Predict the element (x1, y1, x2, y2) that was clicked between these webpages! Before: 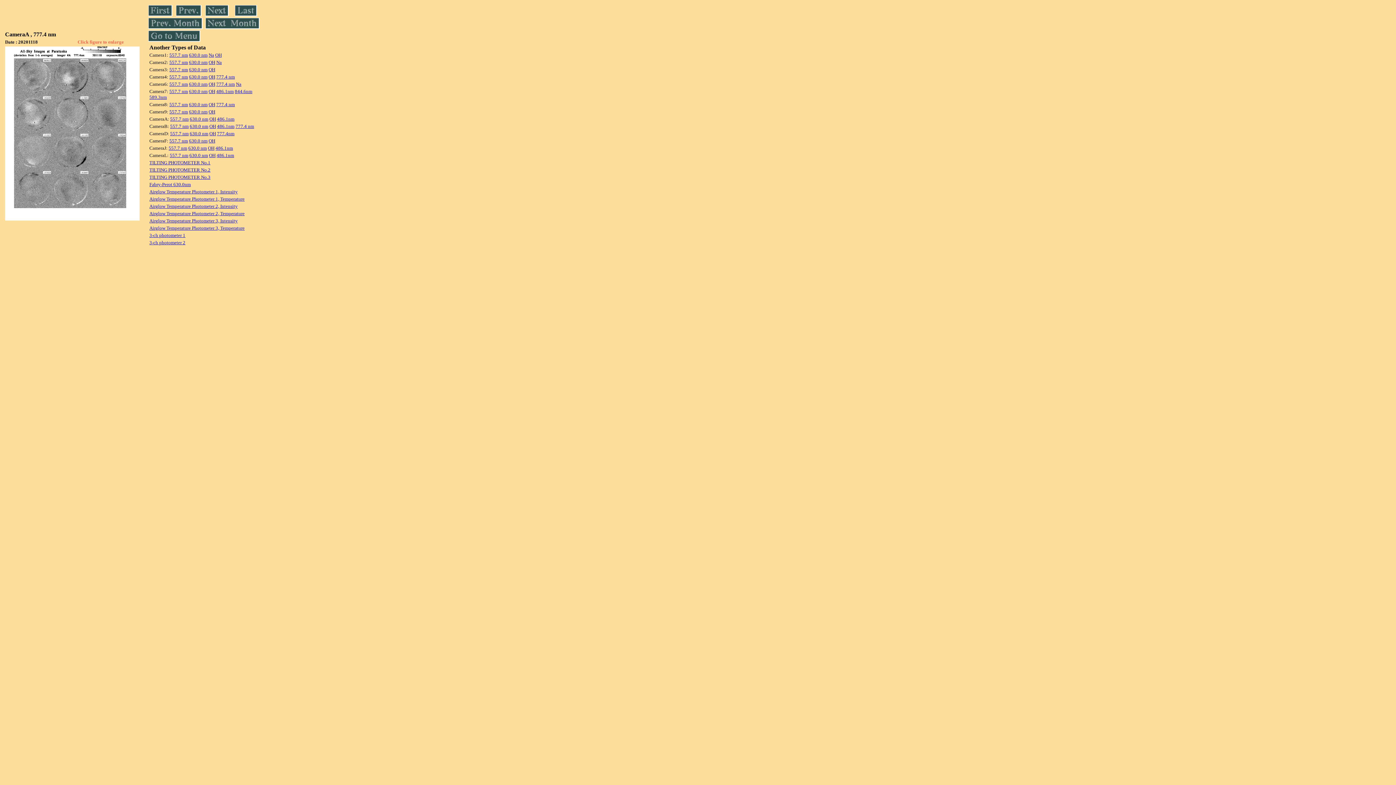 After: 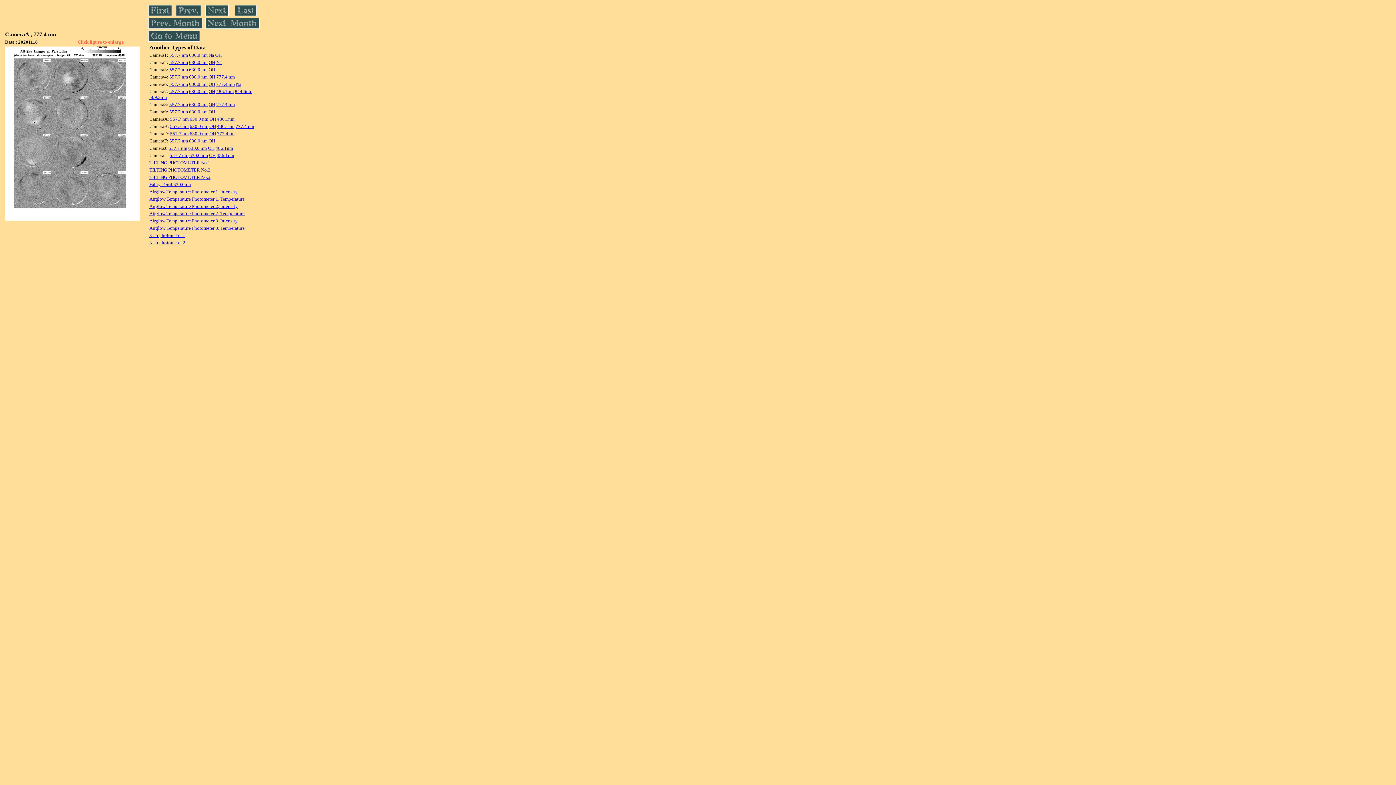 Action: bbox: (170, 130, 188, 136) label: 557.7 nm